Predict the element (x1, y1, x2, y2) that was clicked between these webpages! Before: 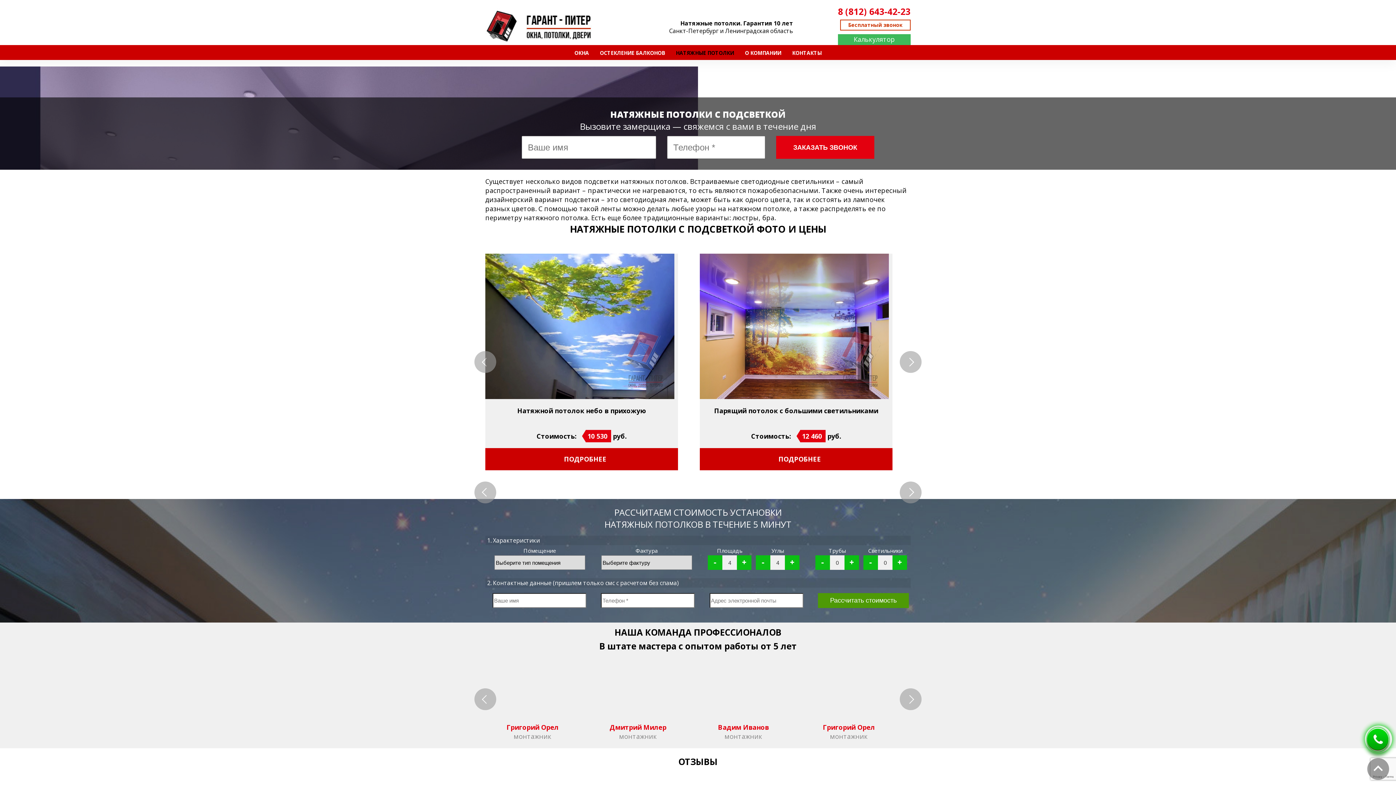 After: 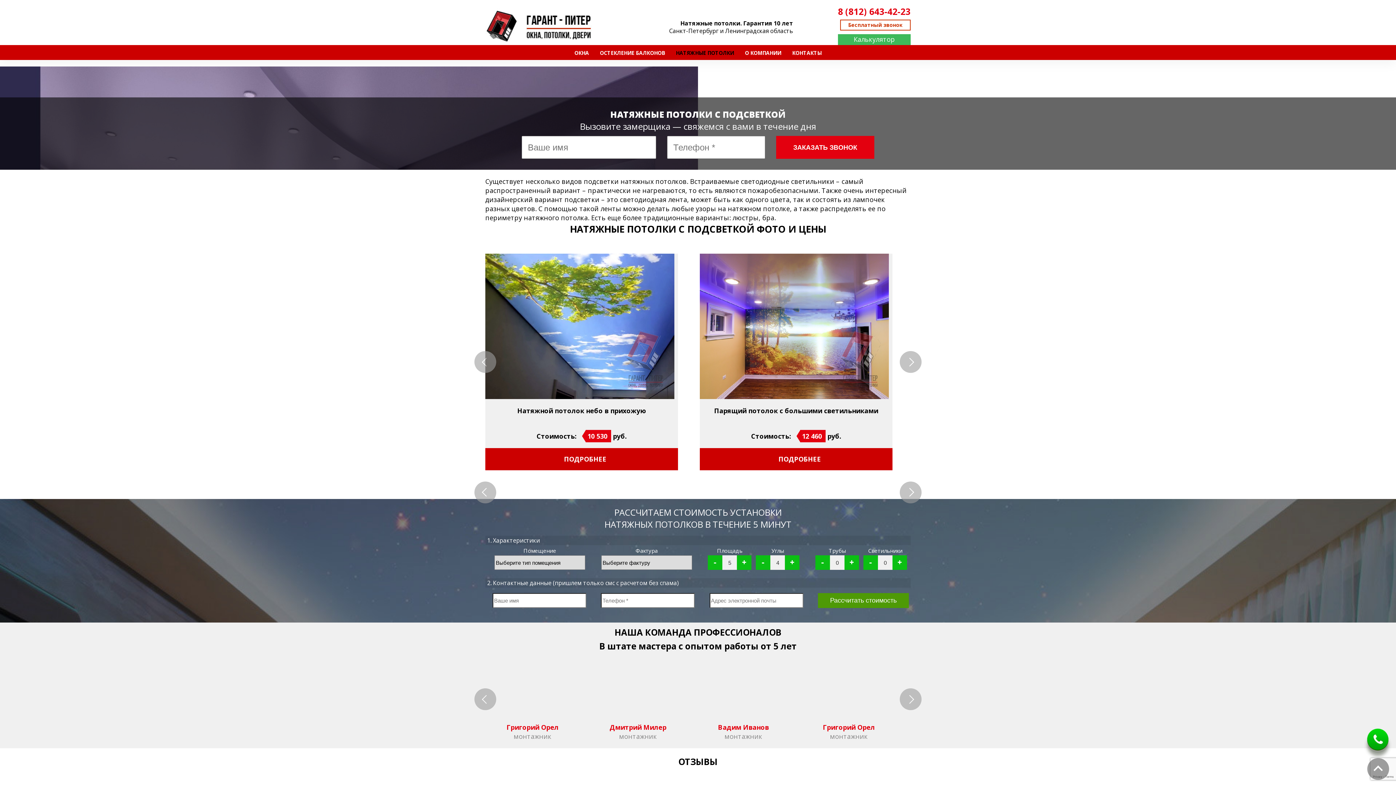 Action: label: + bbox: (737, 555, 751, 570)